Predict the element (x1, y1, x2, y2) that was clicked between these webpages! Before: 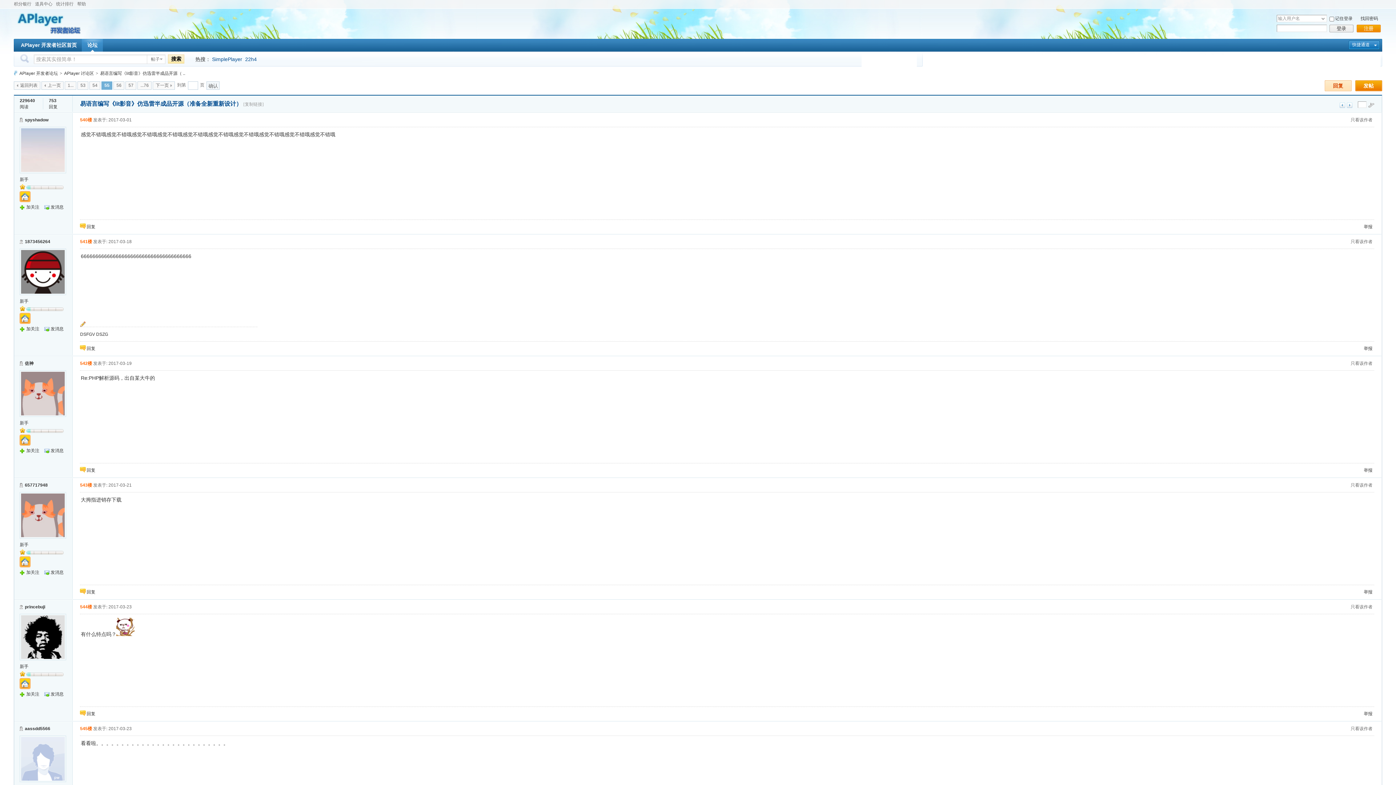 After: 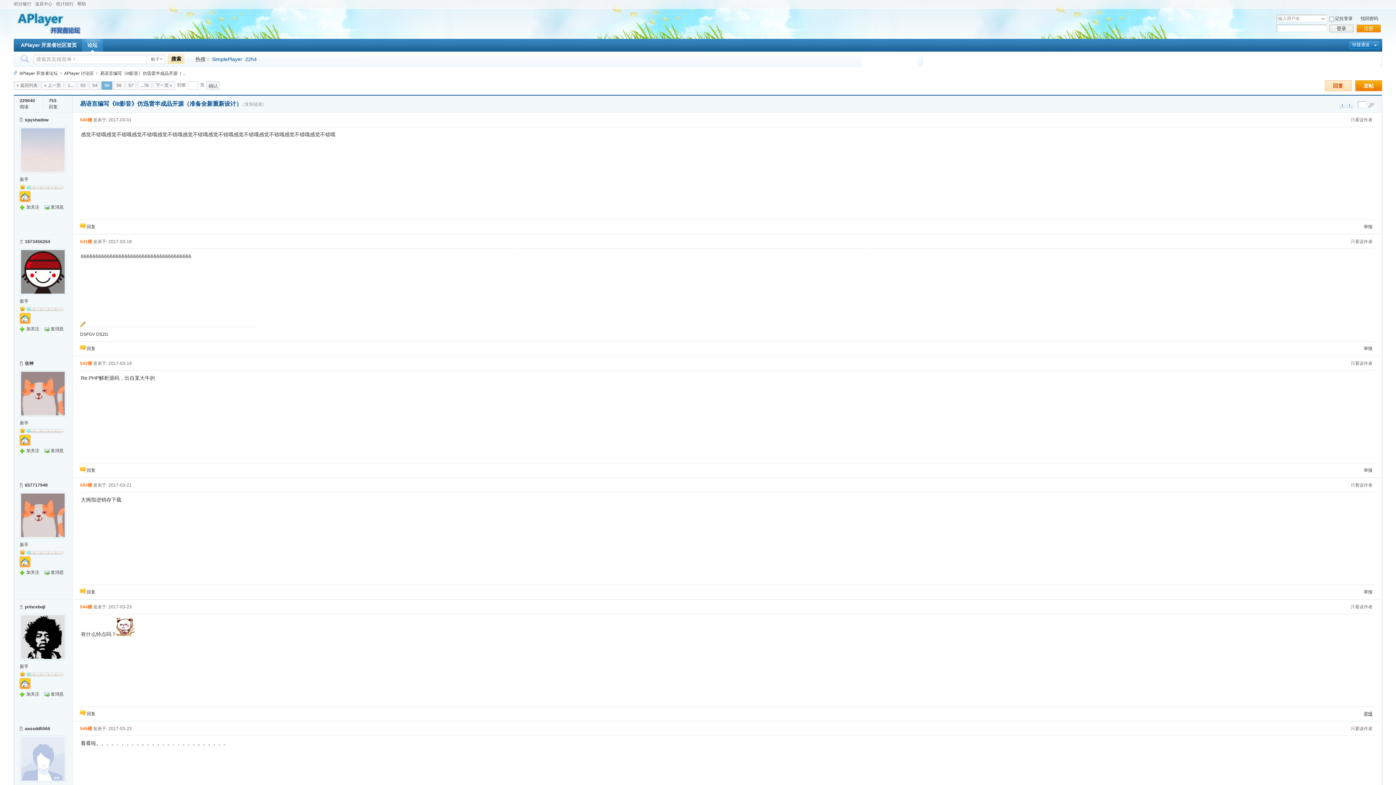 Action: bbox: (1364, 711, 1372, 716) label: 举报